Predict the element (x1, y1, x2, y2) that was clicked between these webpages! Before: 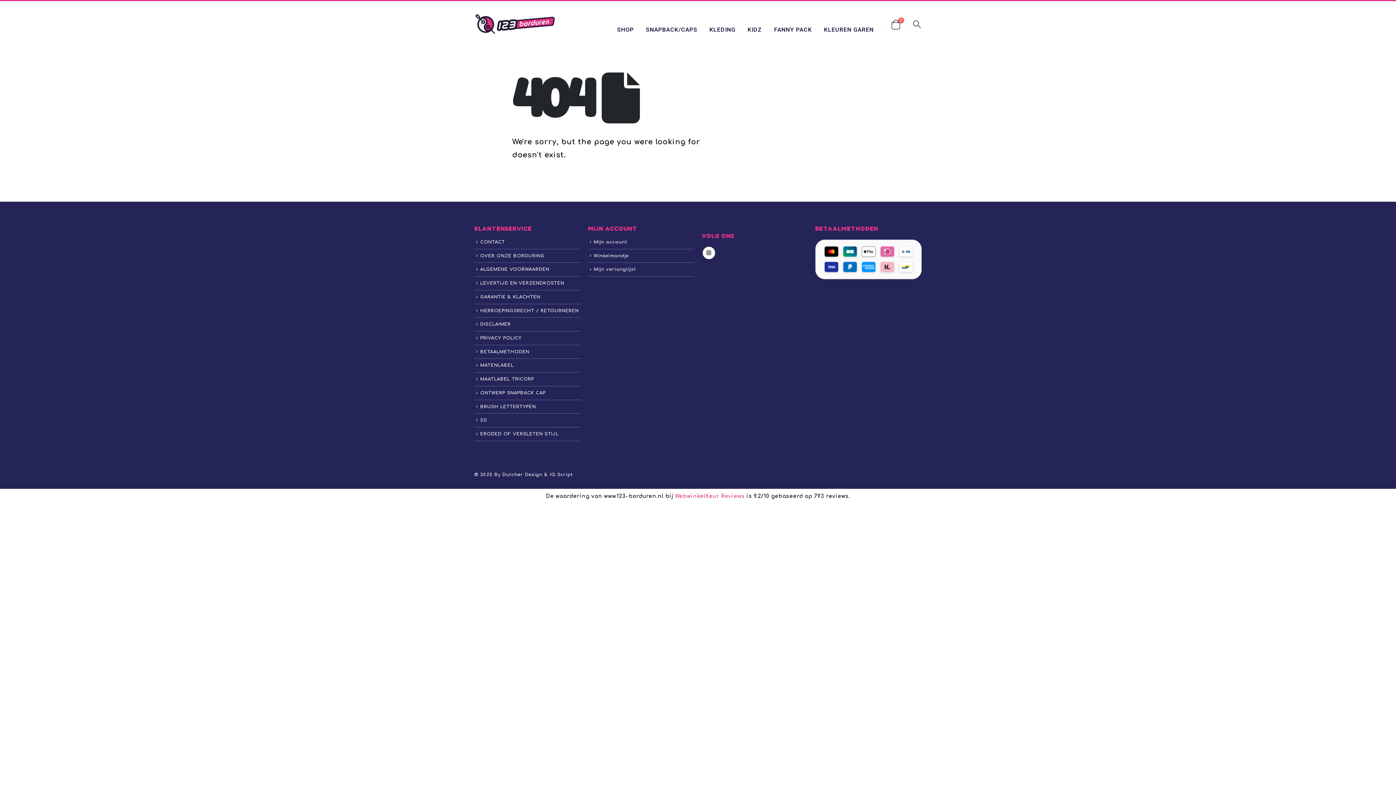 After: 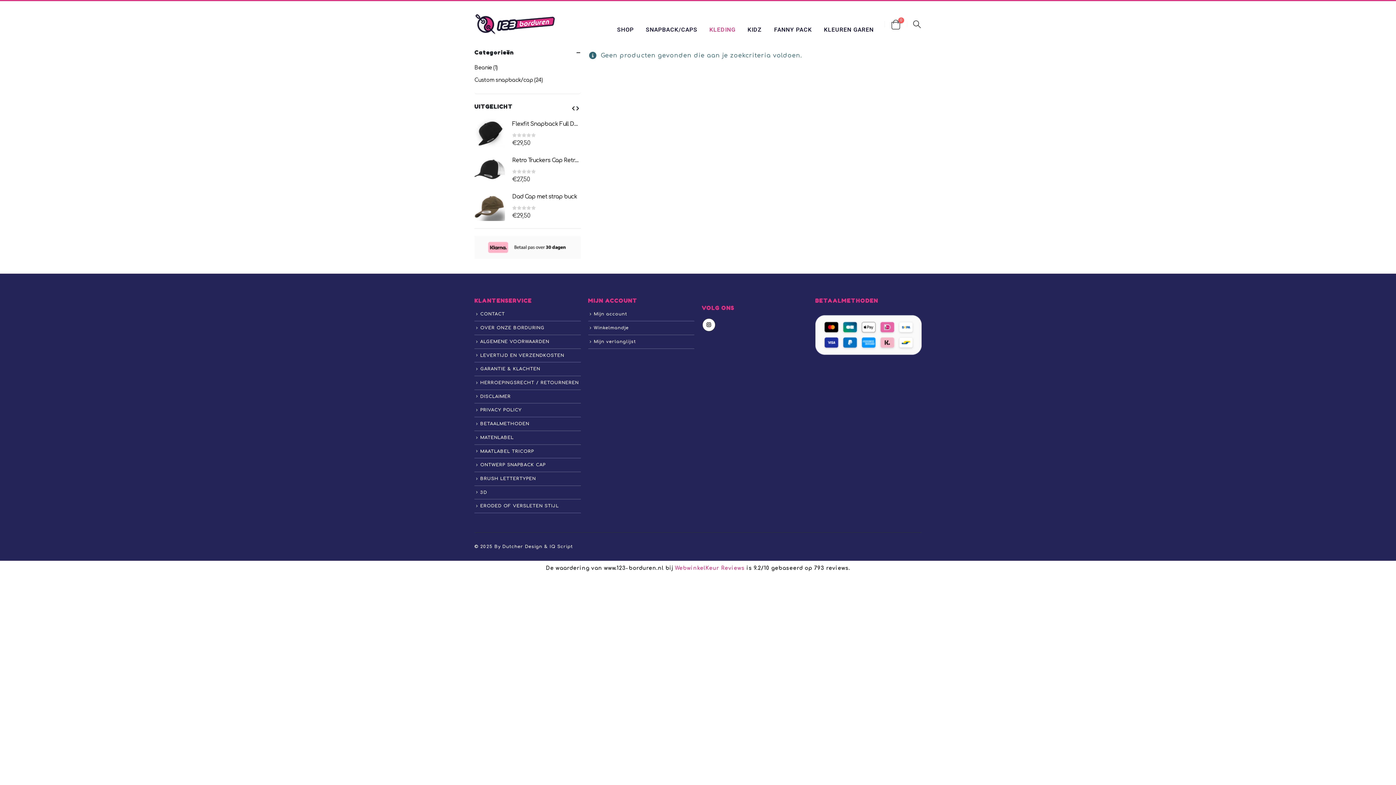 Action: bbox: (703, 11, 741, 36) label: KLEDING